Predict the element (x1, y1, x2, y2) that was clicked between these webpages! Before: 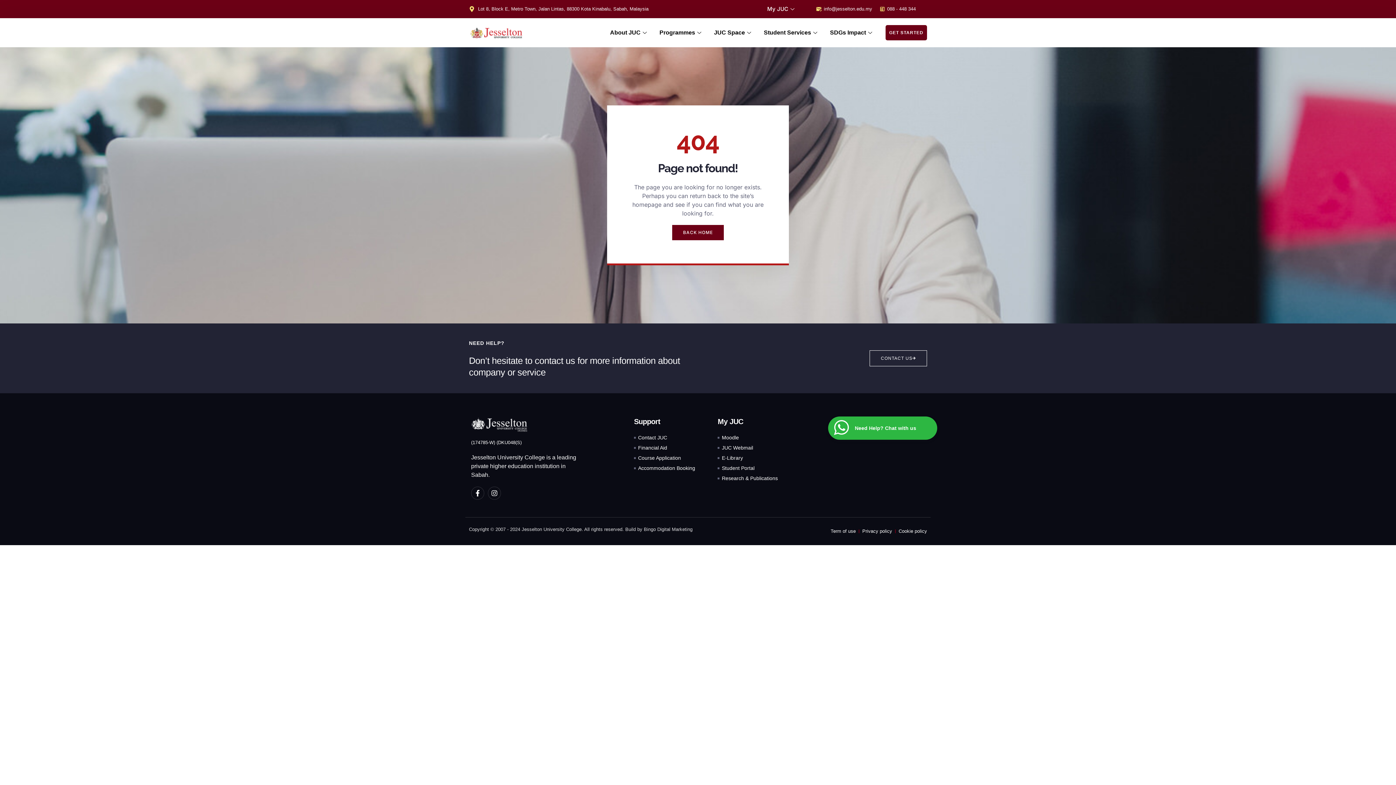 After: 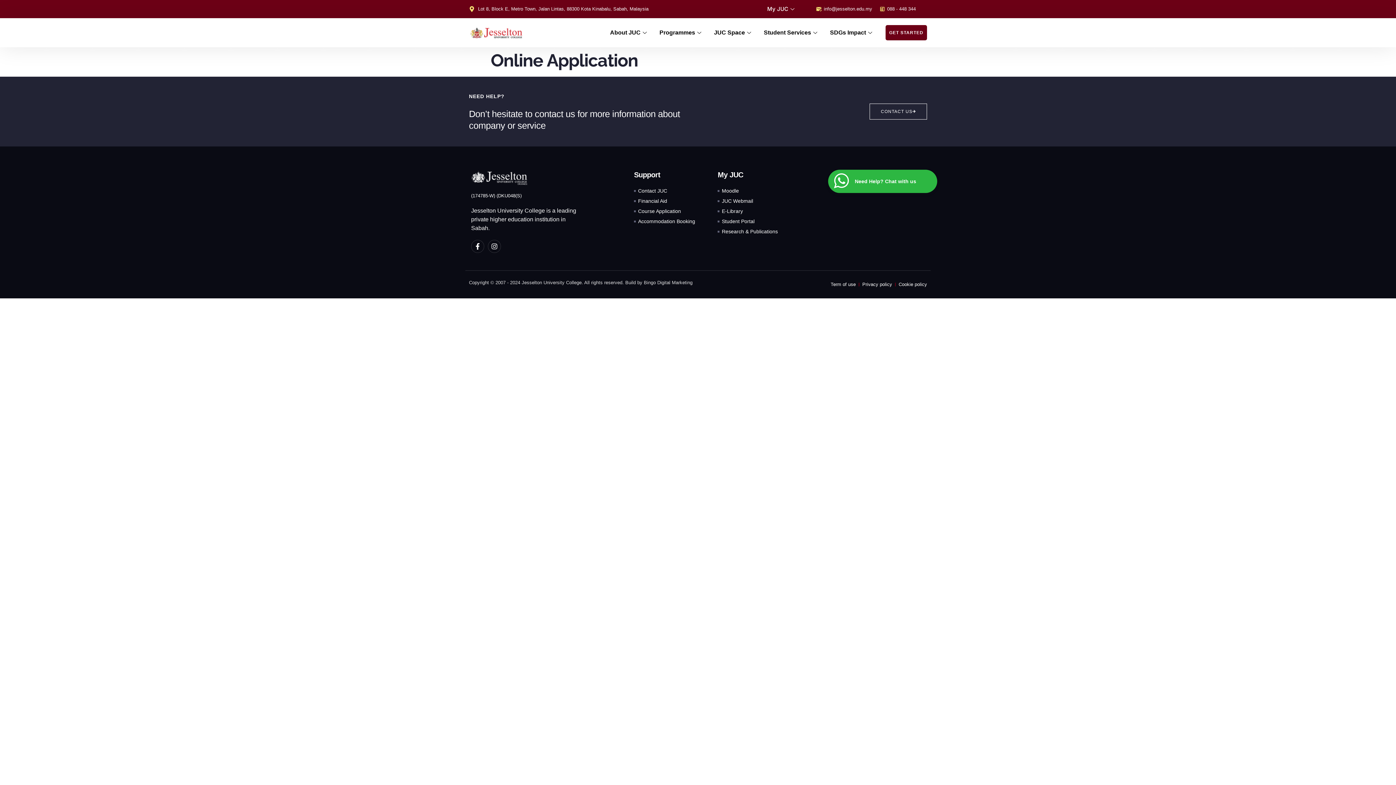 Action: label: Accommodation Booking bbox: (634, 464, 706, 472)